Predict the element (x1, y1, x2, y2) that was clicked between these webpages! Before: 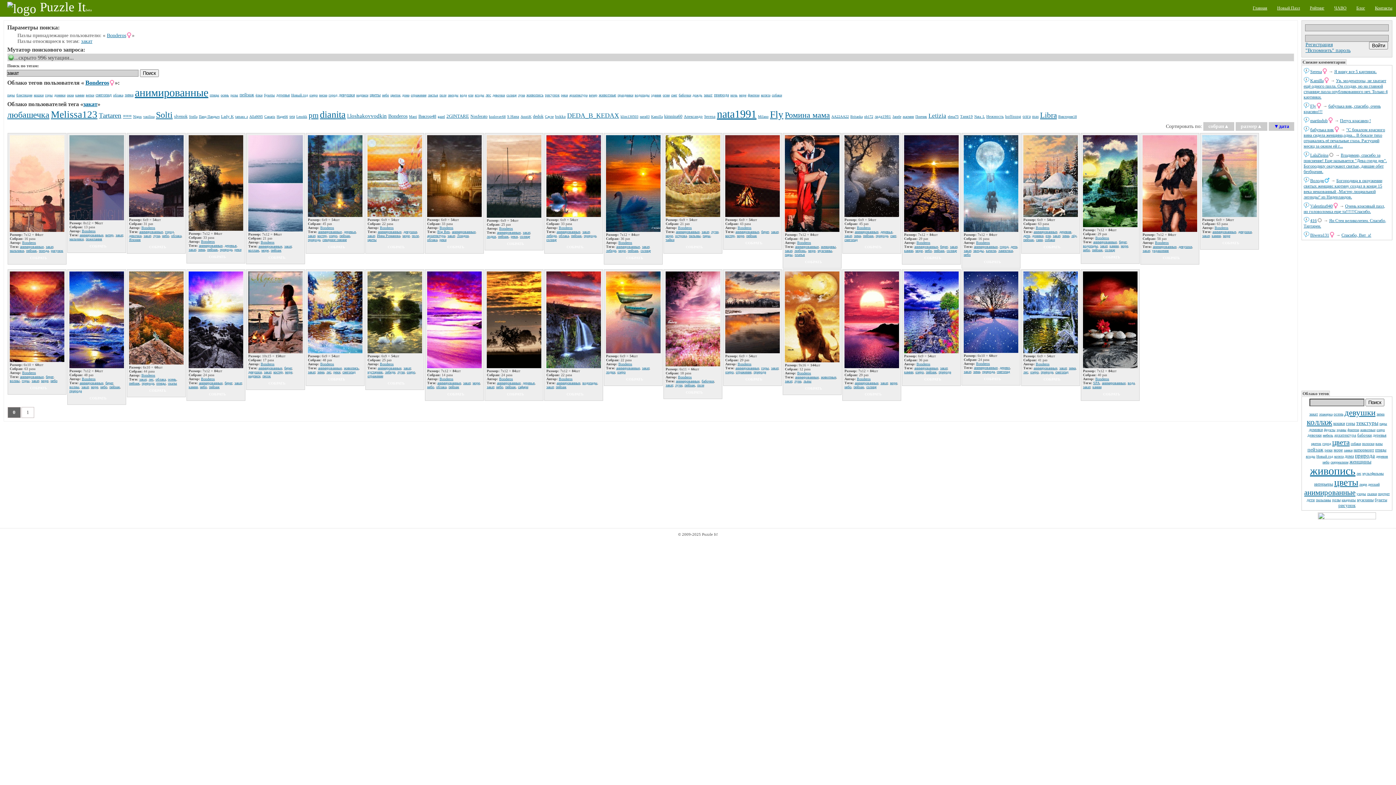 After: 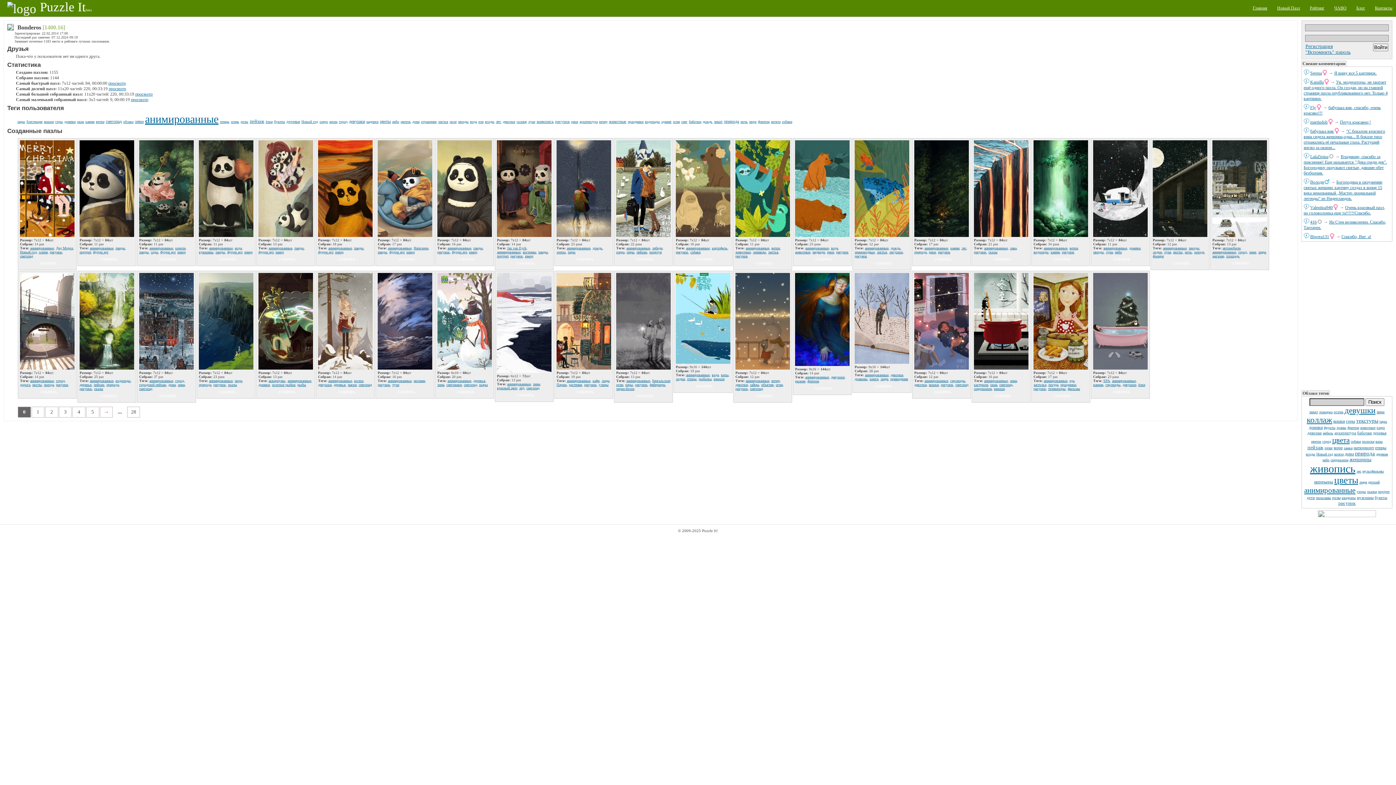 Action: bbox: (1155, 240, 1169, 244) label: Bonderos